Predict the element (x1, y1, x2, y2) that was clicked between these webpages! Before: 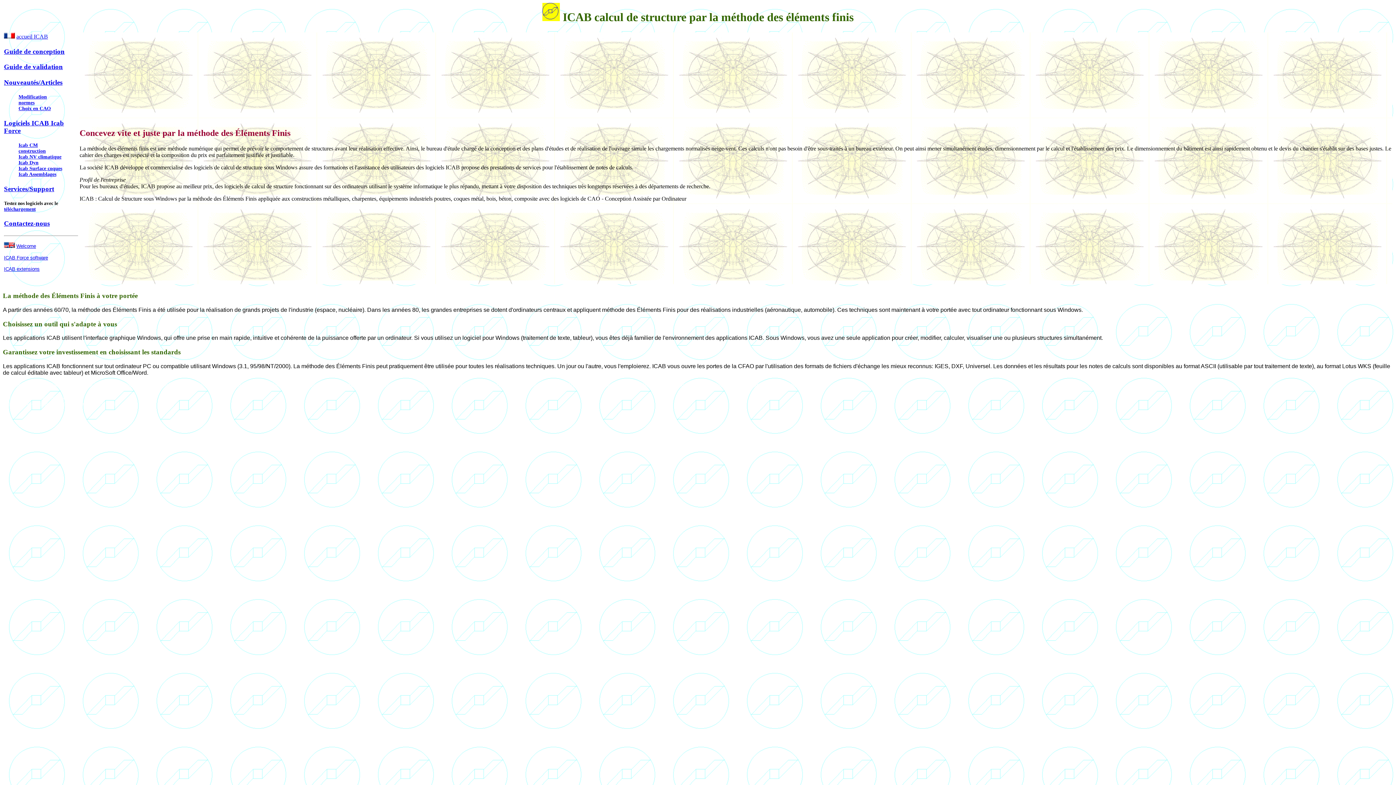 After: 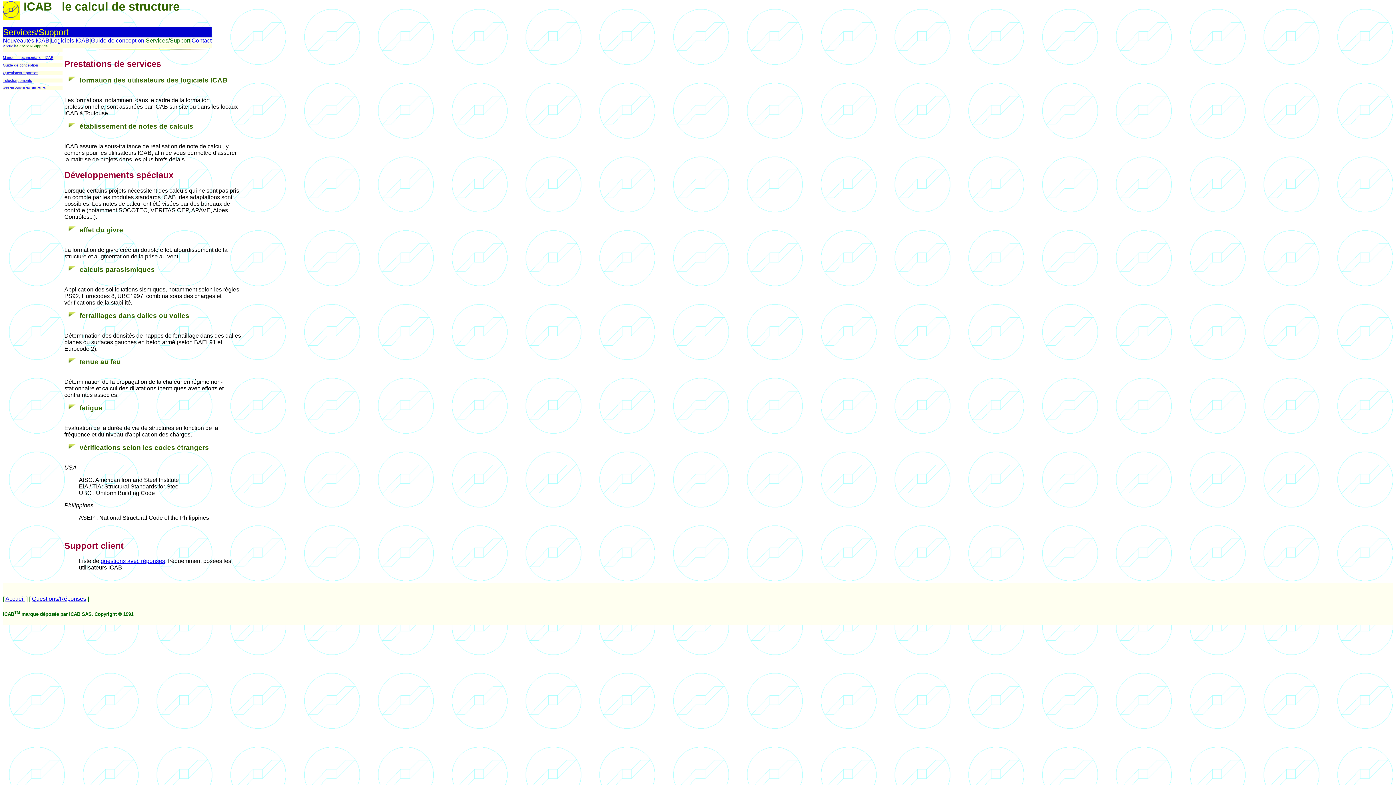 Action: label: Services/Support bbox: (4, 185, 54, 192)